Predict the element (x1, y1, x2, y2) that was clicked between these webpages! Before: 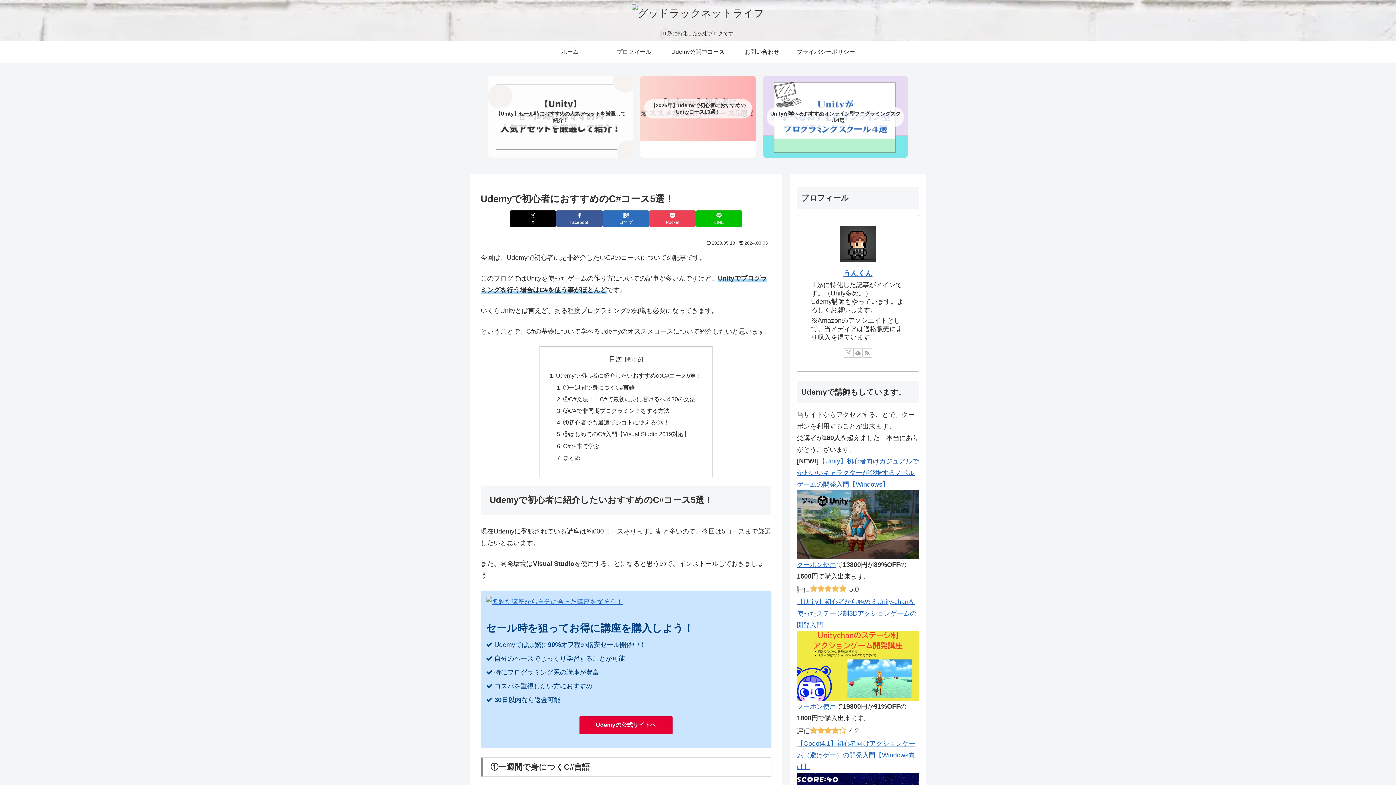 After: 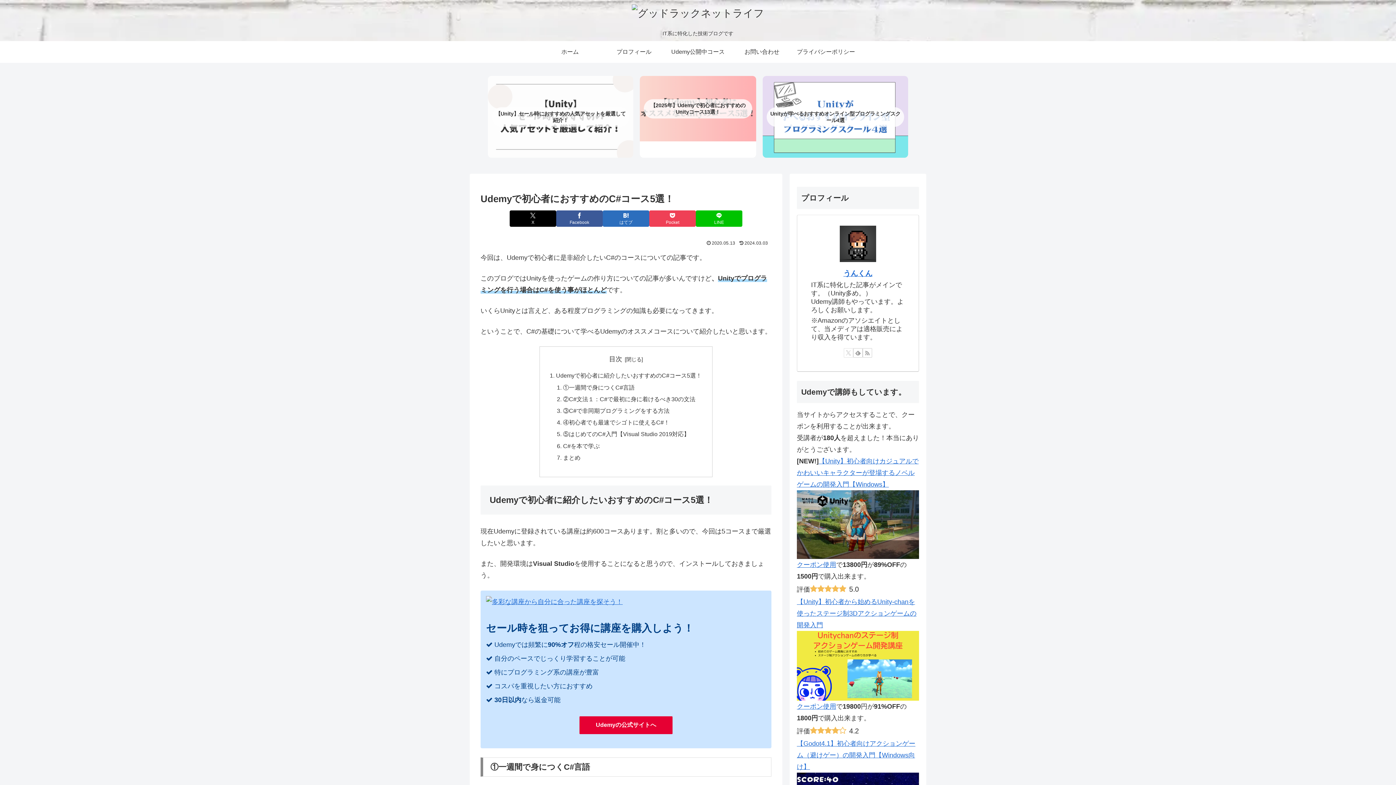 Action: label: Xをフォロー bbox: (844, 348, 853, 357)